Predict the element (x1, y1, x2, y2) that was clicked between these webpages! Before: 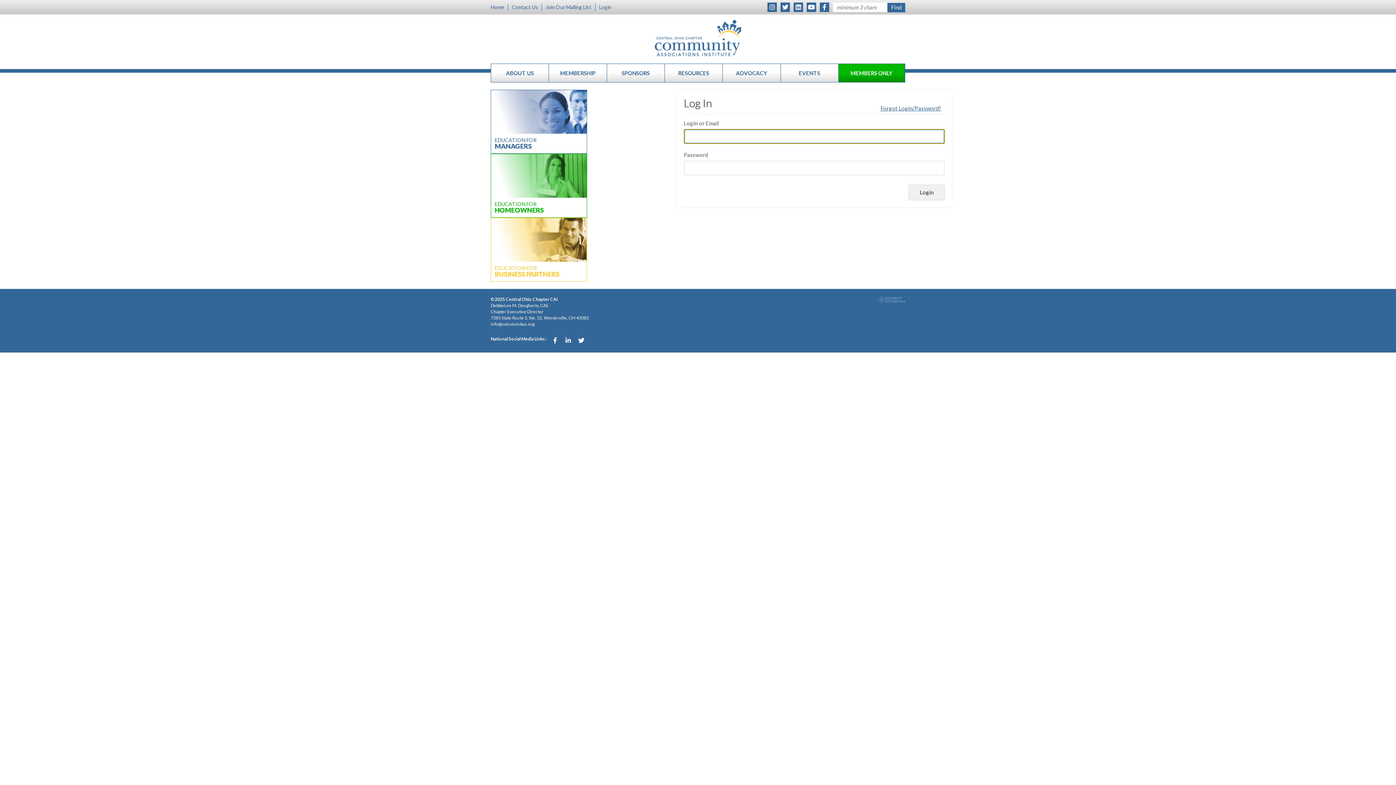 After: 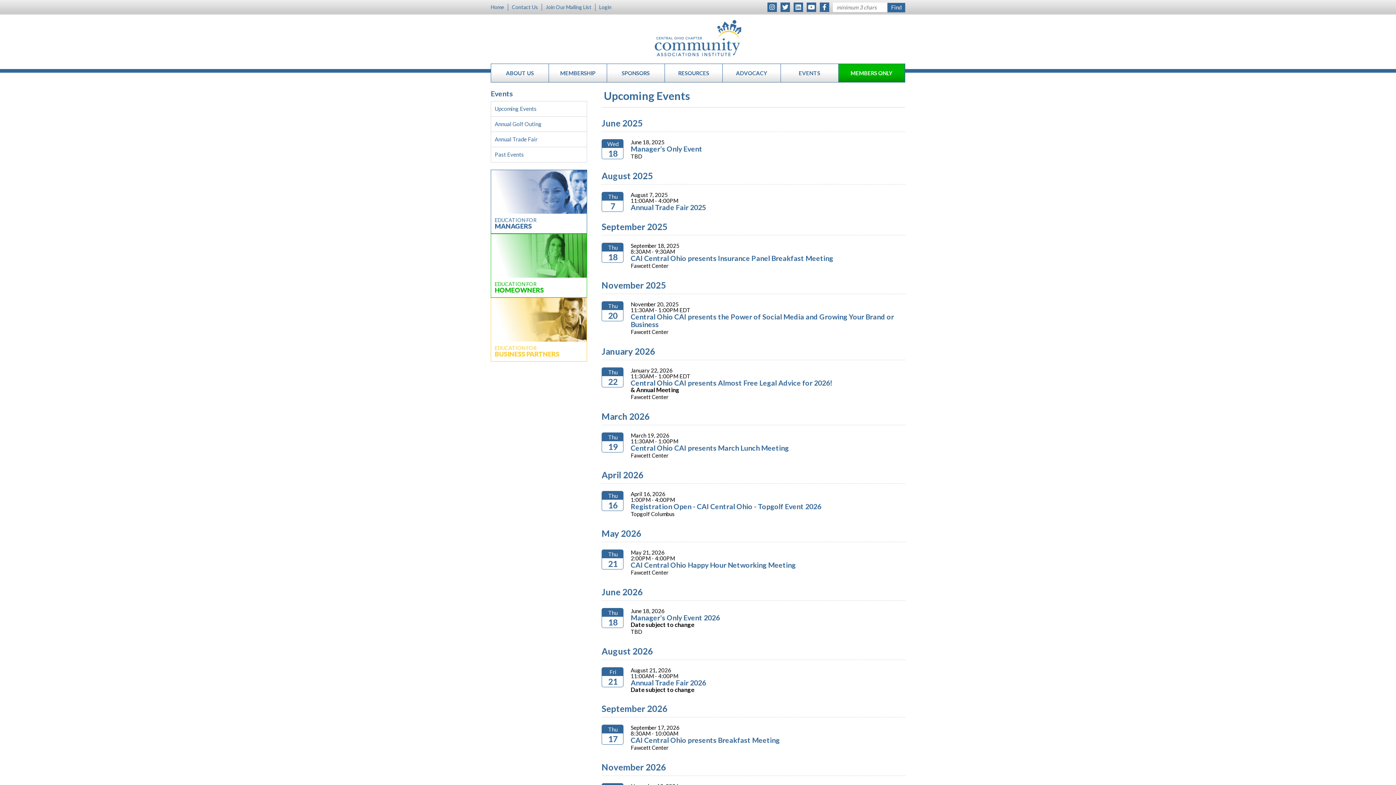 Action: bbox: (780, 64, 838, 82) label: EVENTS